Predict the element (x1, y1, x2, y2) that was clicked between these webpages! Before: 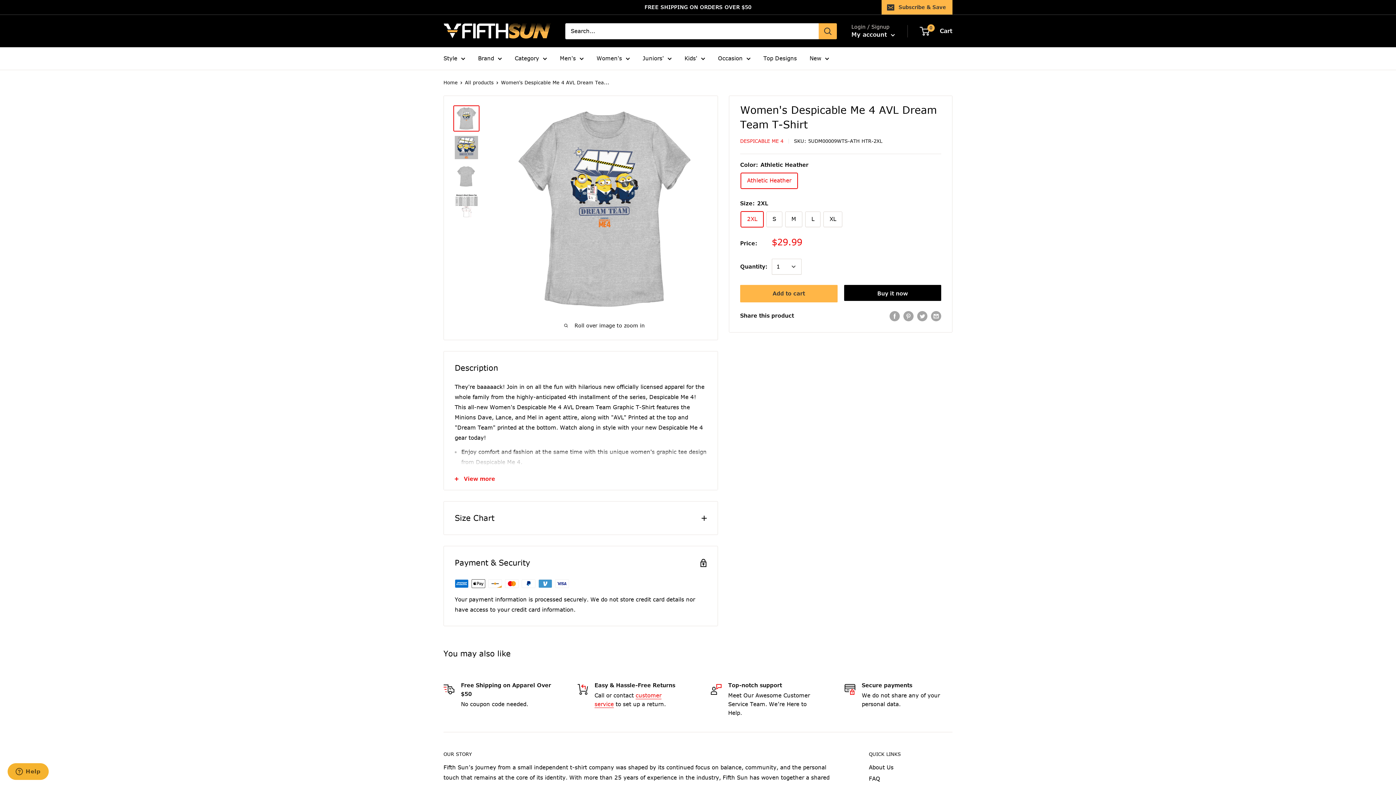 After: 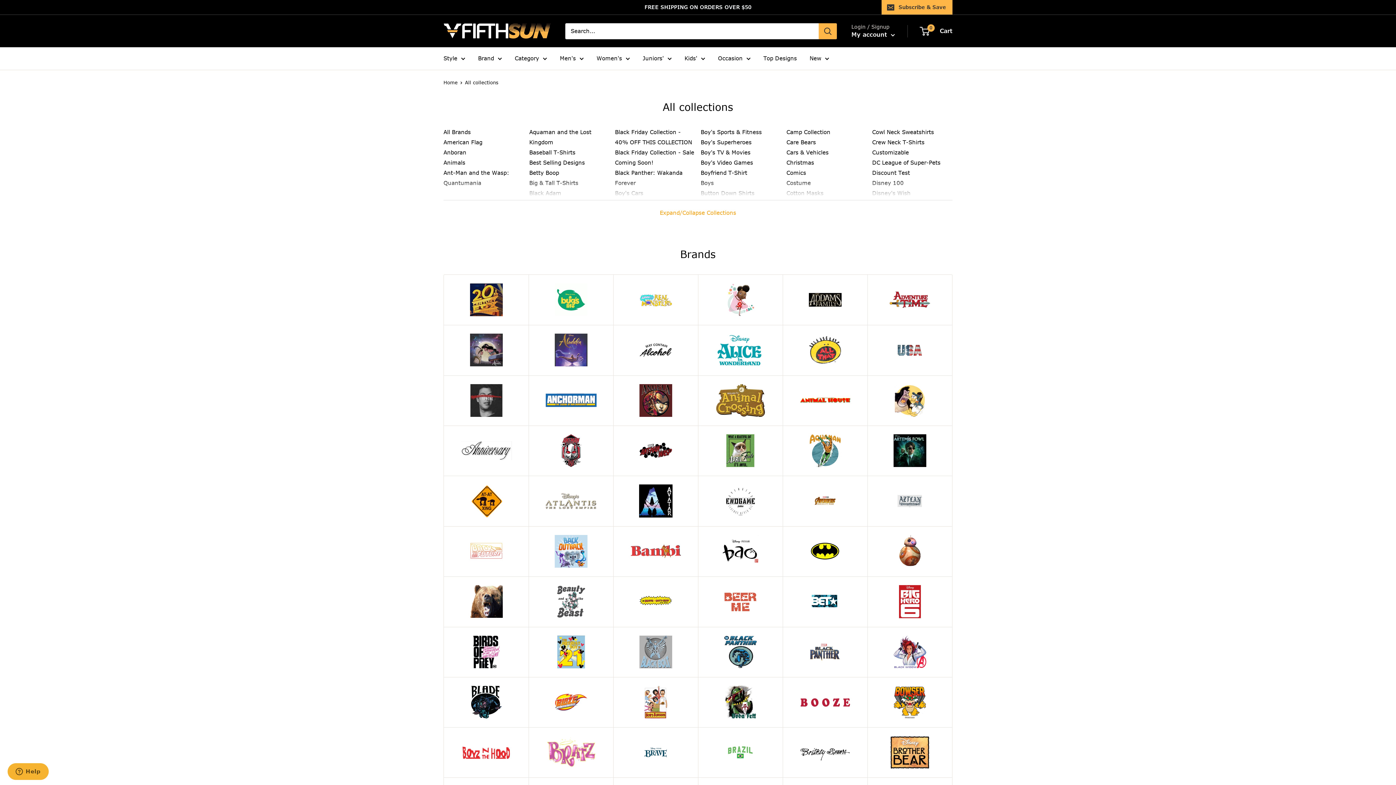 Action: bbox: (514, 53, 547, 63) label: Category